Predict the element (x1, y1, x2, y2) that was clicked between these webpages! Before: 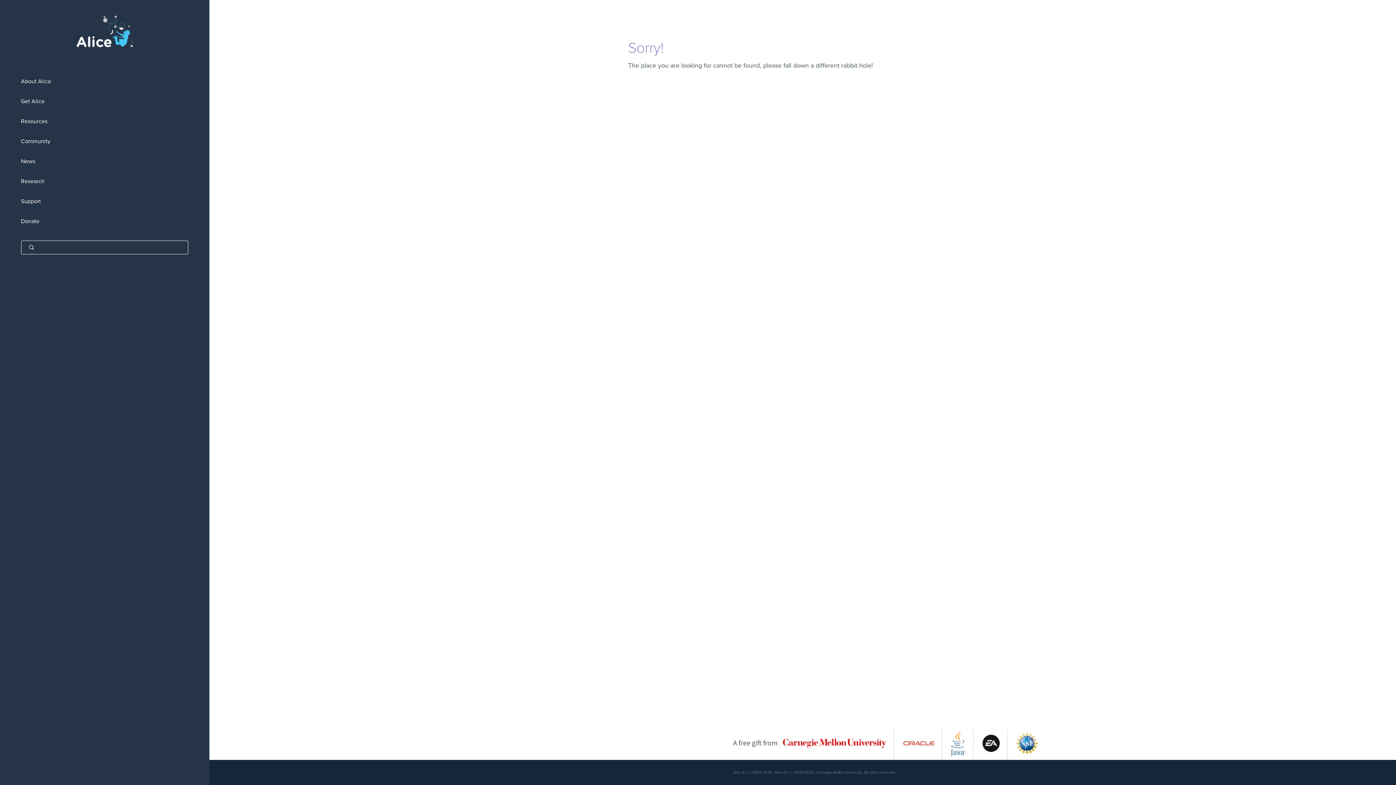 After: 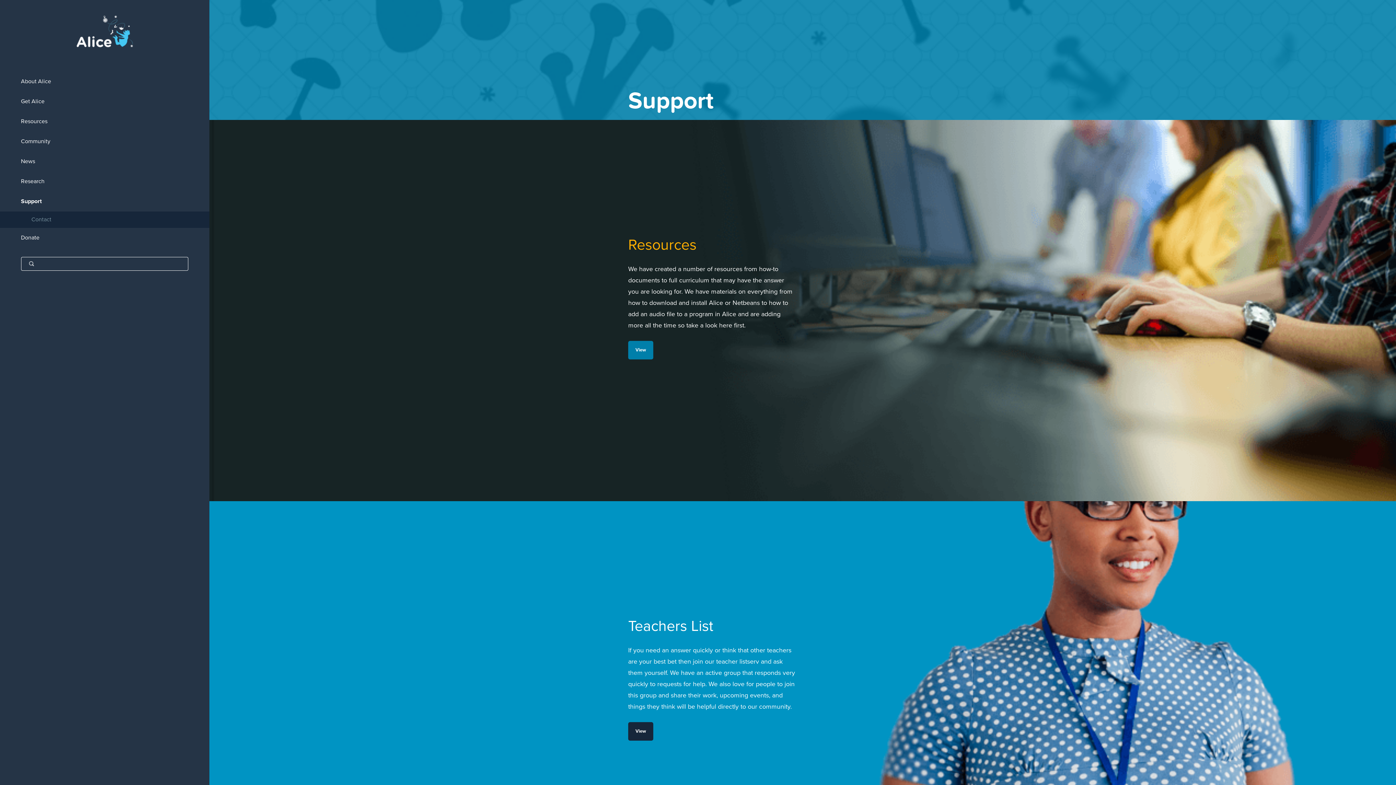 Action: label: Support bbox: (0, 191, 209, 211)